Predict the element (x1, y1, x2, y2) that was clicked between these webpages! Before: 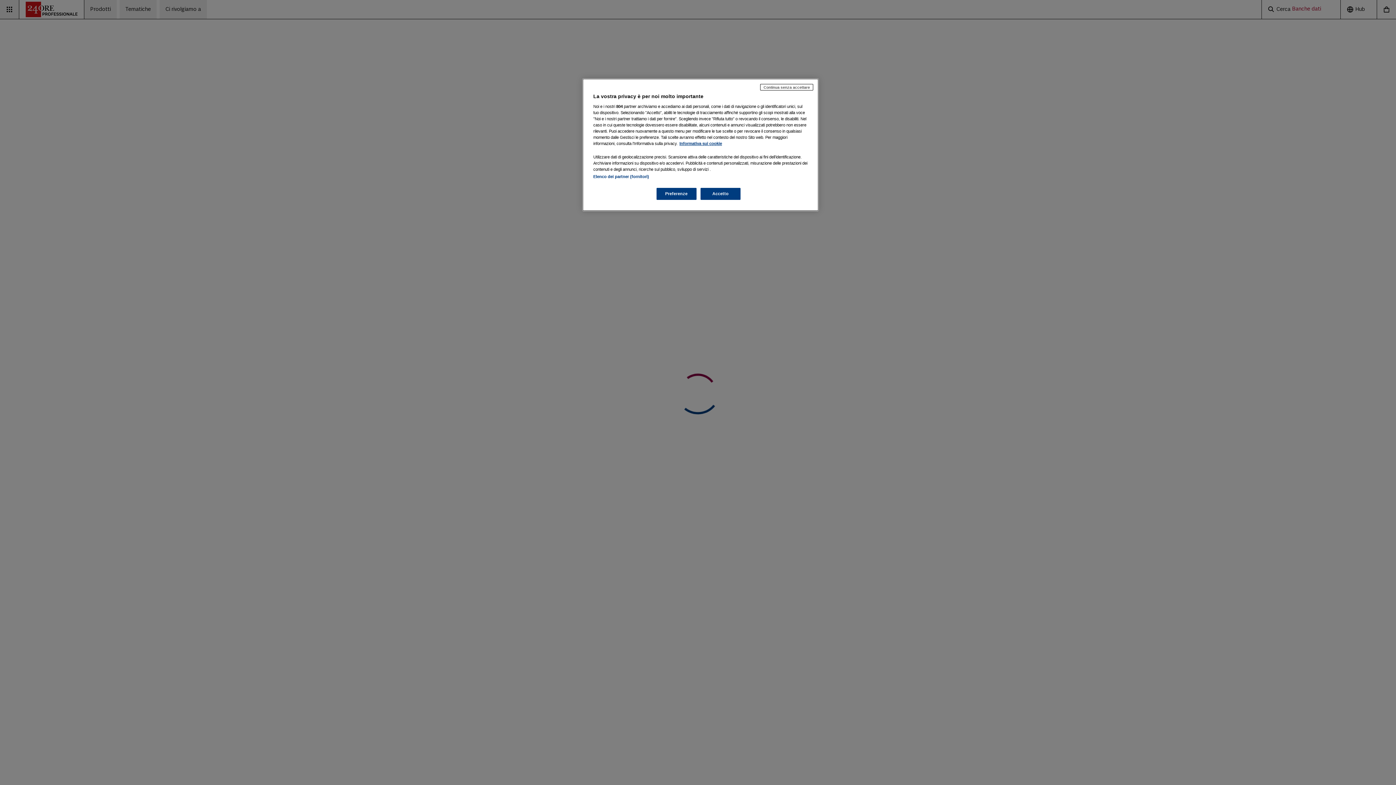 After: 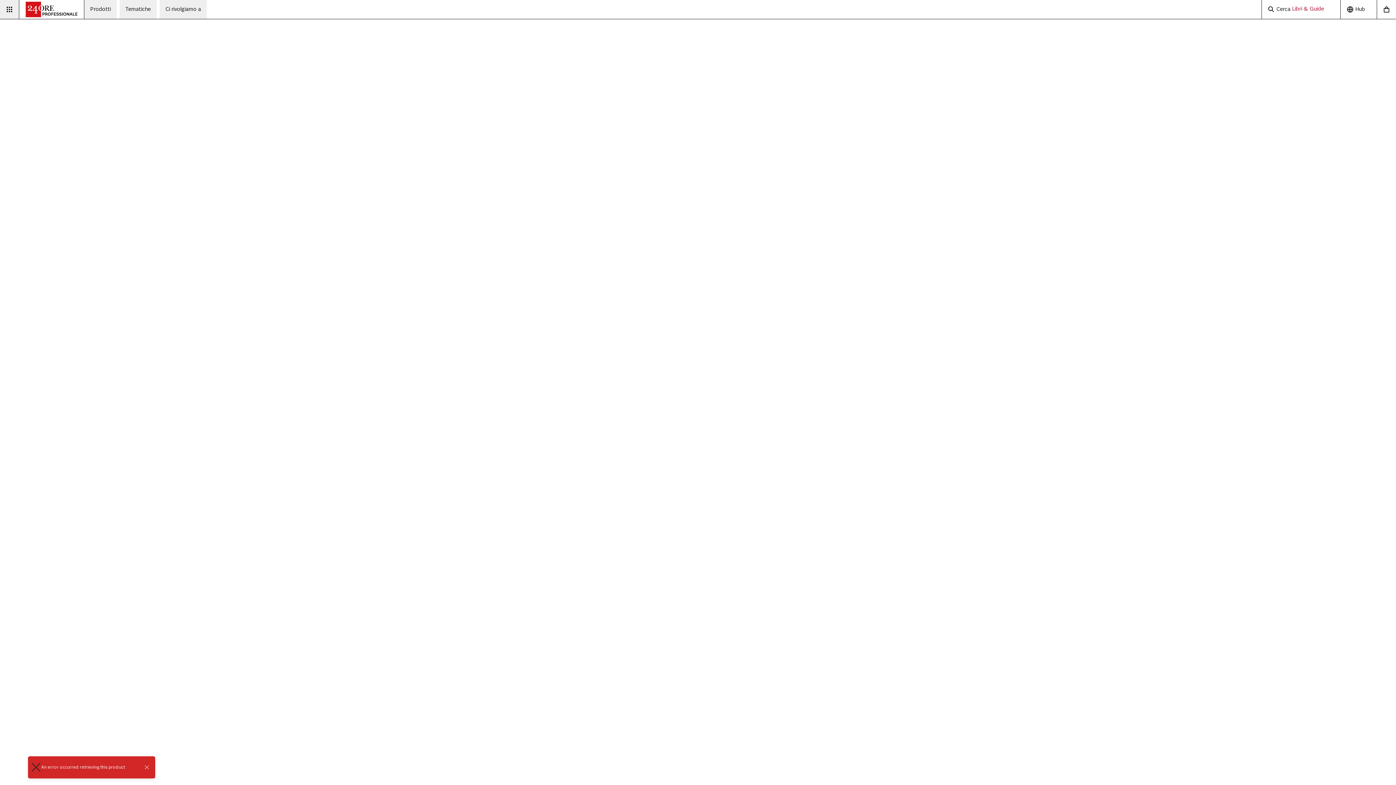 Action: label: Continua senza accettare bbox: (760, 84, 813, 90)